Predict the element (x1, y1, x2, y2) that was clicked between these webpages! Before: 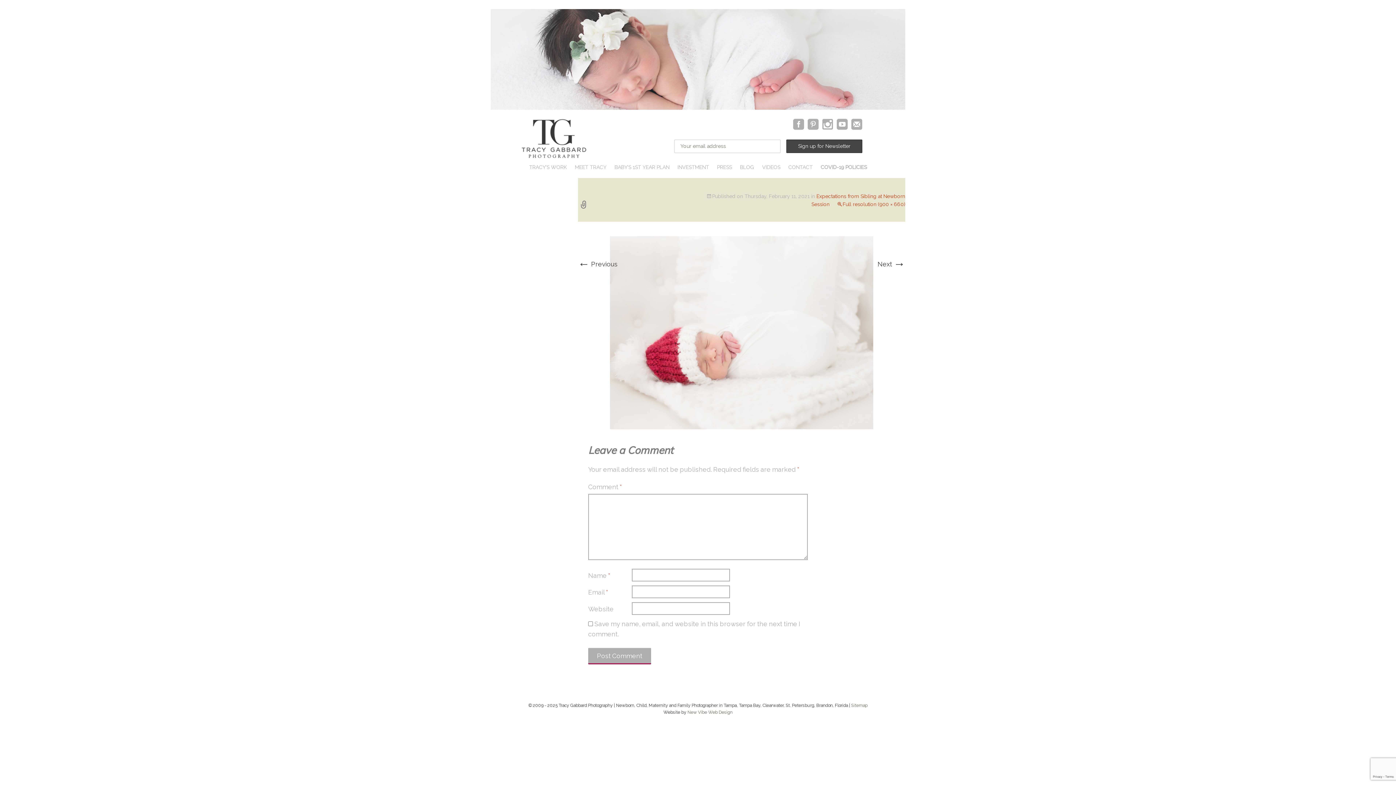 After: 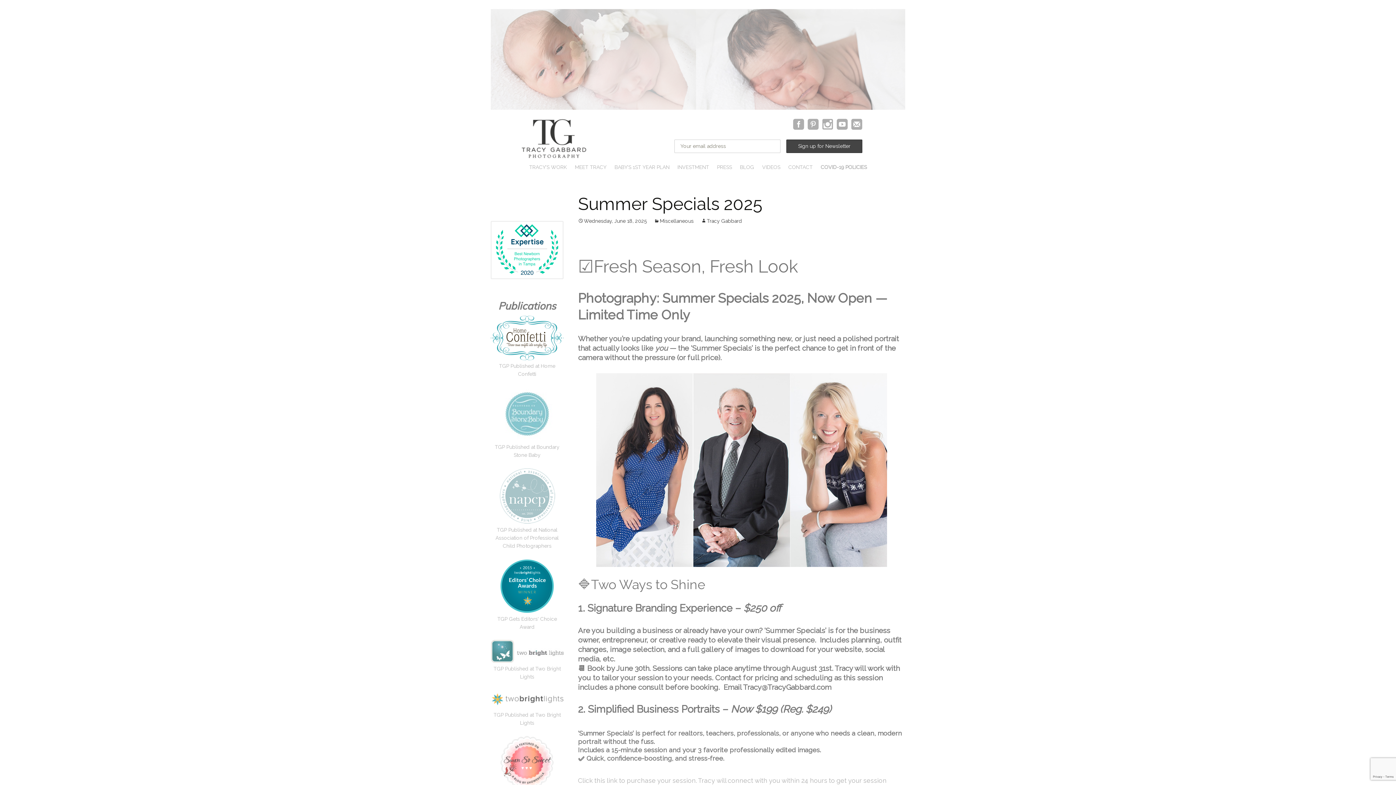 Action: bbox: (736, 161, 757, 172) label: BLOG